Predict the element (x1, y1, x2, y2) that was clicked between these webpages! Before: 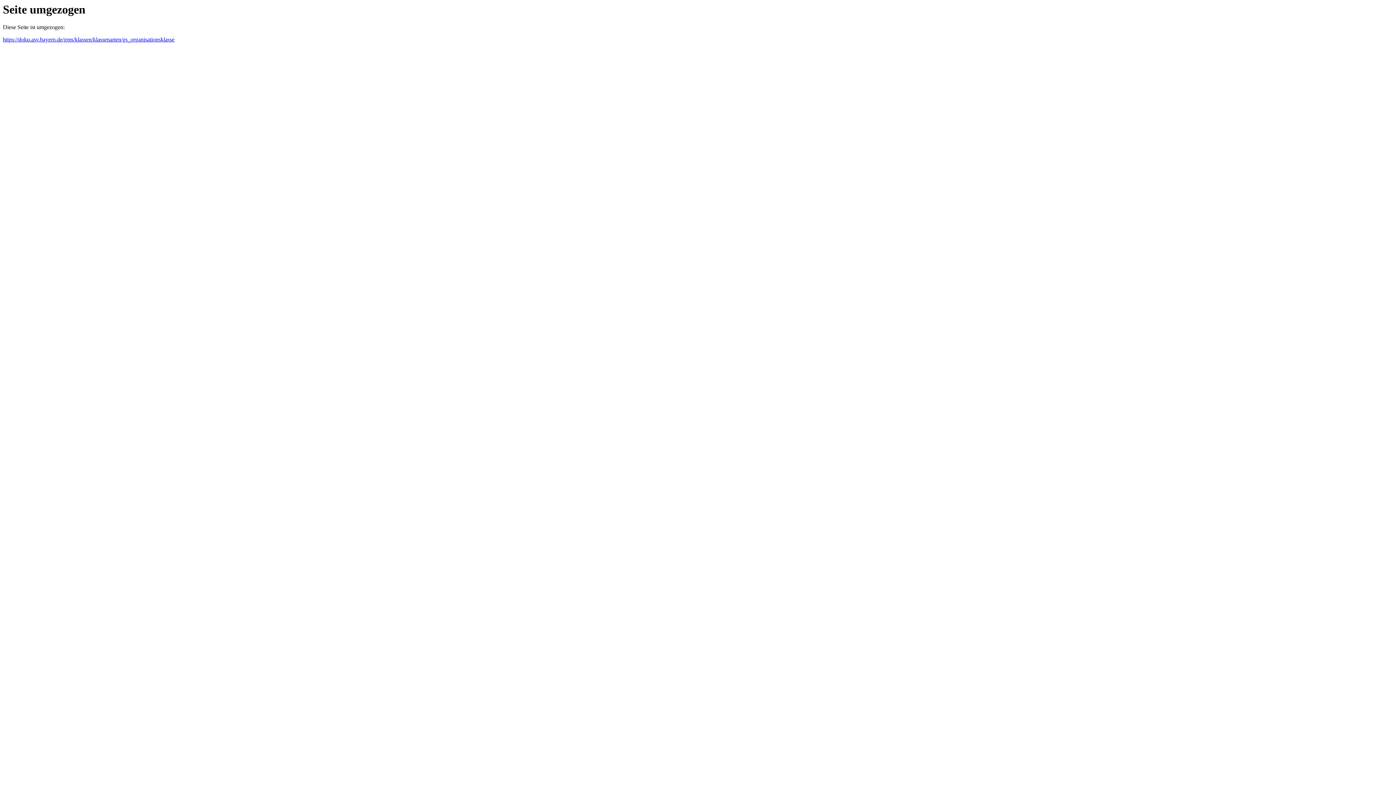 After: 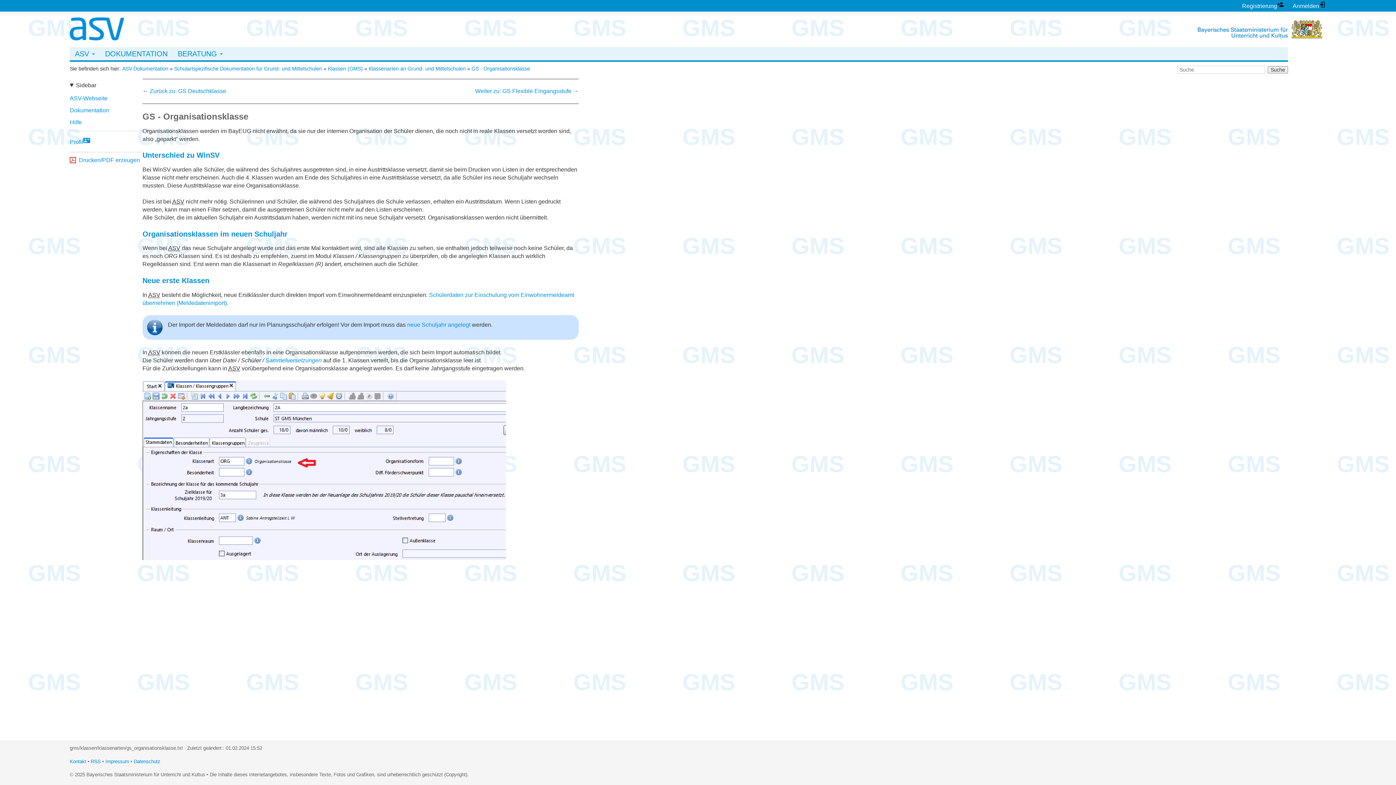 Action: label: https://doku.asv.bayern.de/gms/klassen/klassenarten/gs_organisationsklasse bbox: (2, 36, 174, 42)